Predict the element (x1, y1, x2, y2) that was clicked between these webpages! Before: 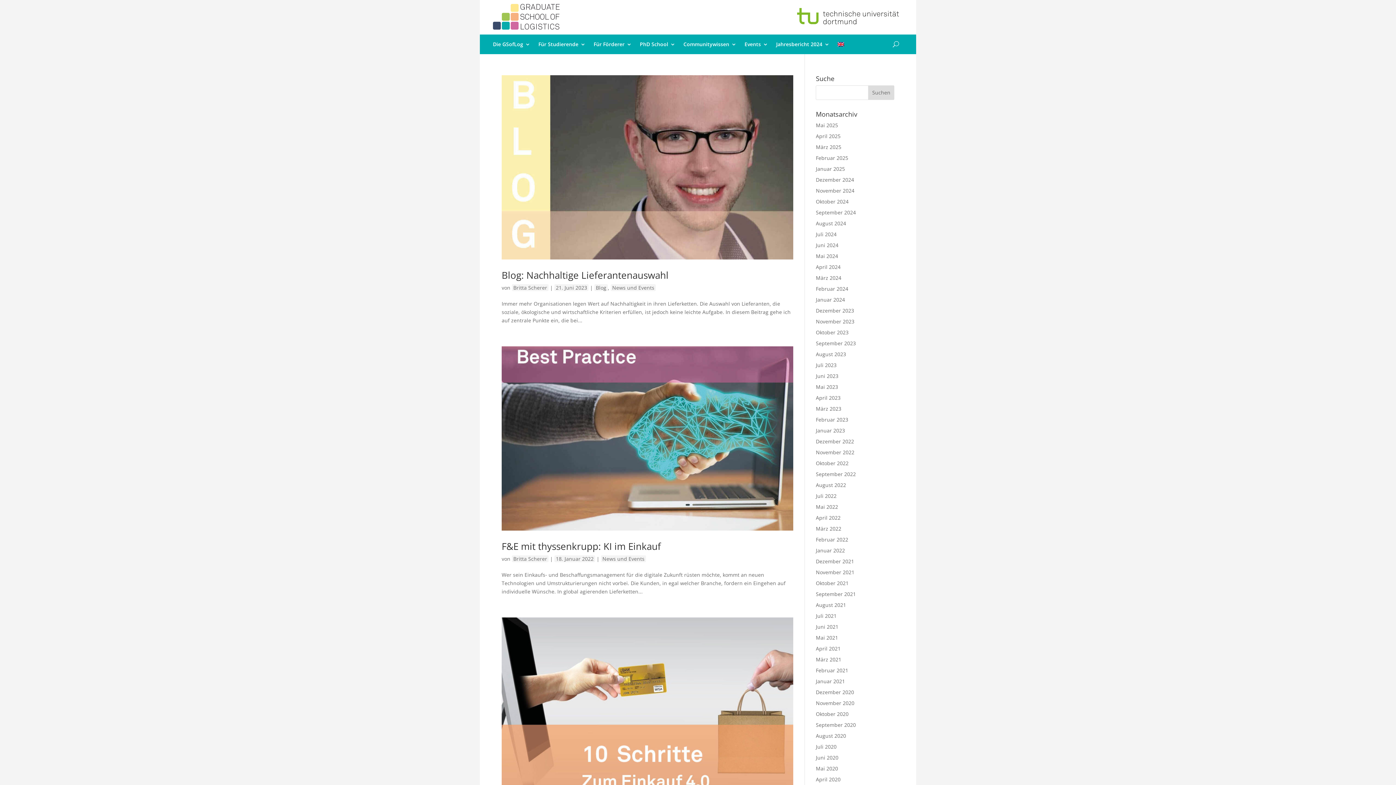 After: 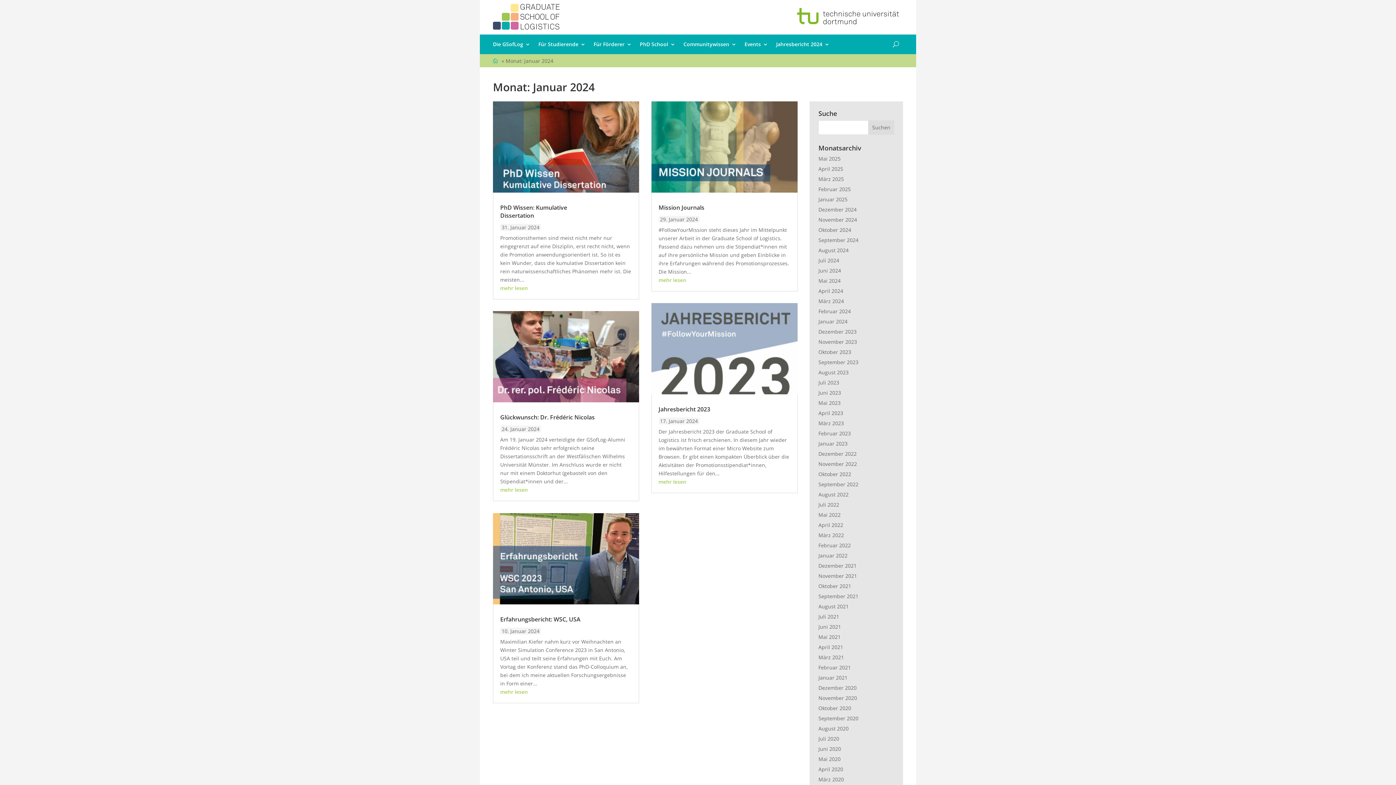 Action: bbox: (816, 296, 845, 303) label: Januar 2024